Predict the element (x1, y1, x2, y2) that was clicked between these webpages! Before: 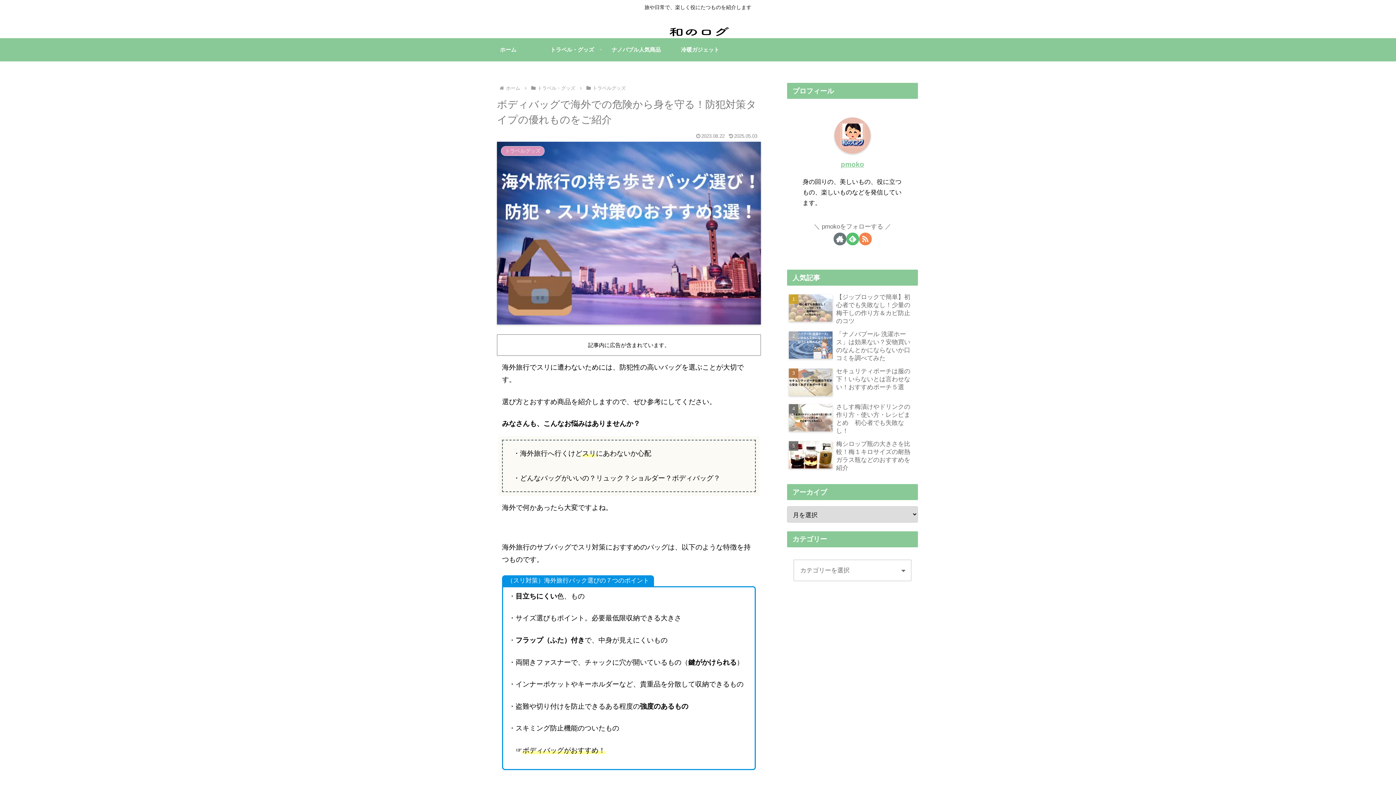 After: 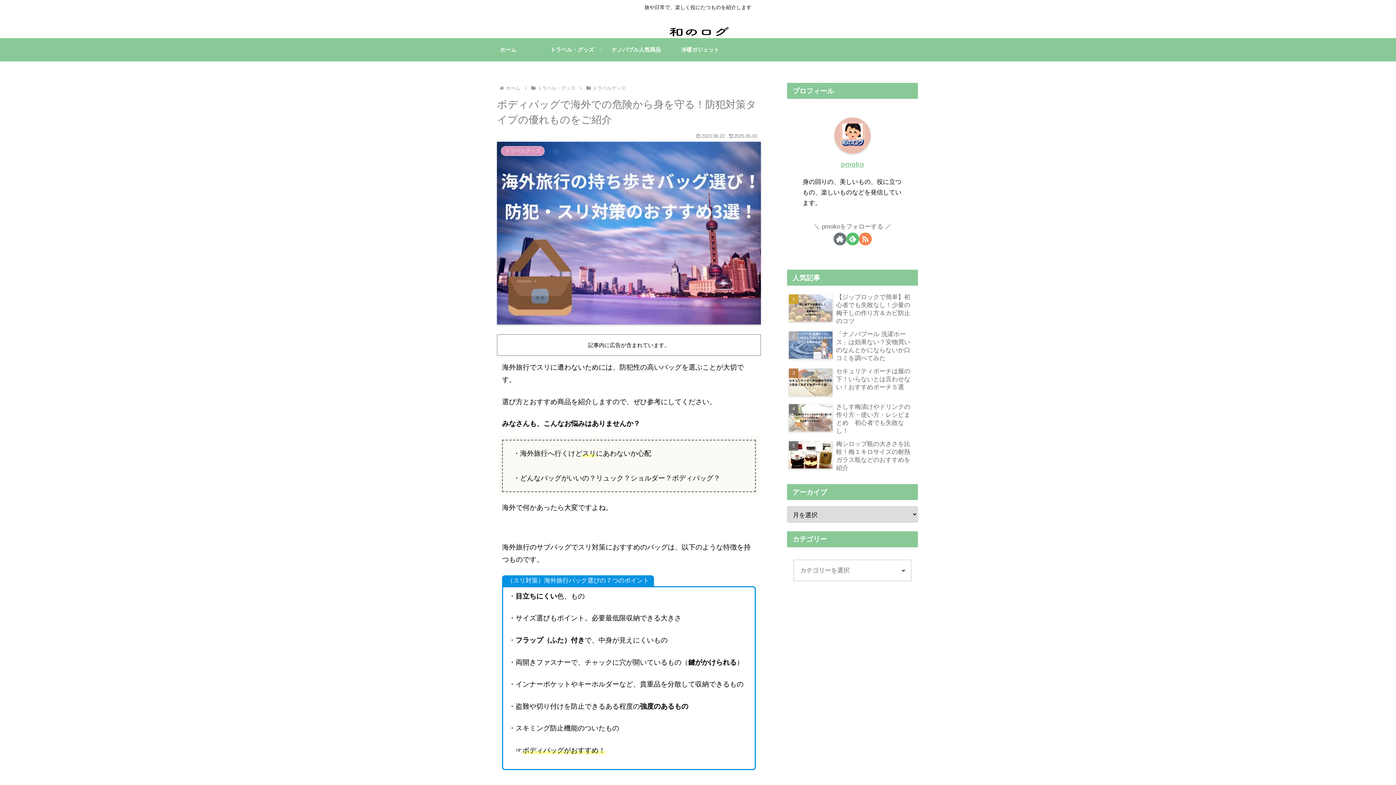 Action: label: RSSで更新情報を購読 bbox: (859, 232, 871, 245)